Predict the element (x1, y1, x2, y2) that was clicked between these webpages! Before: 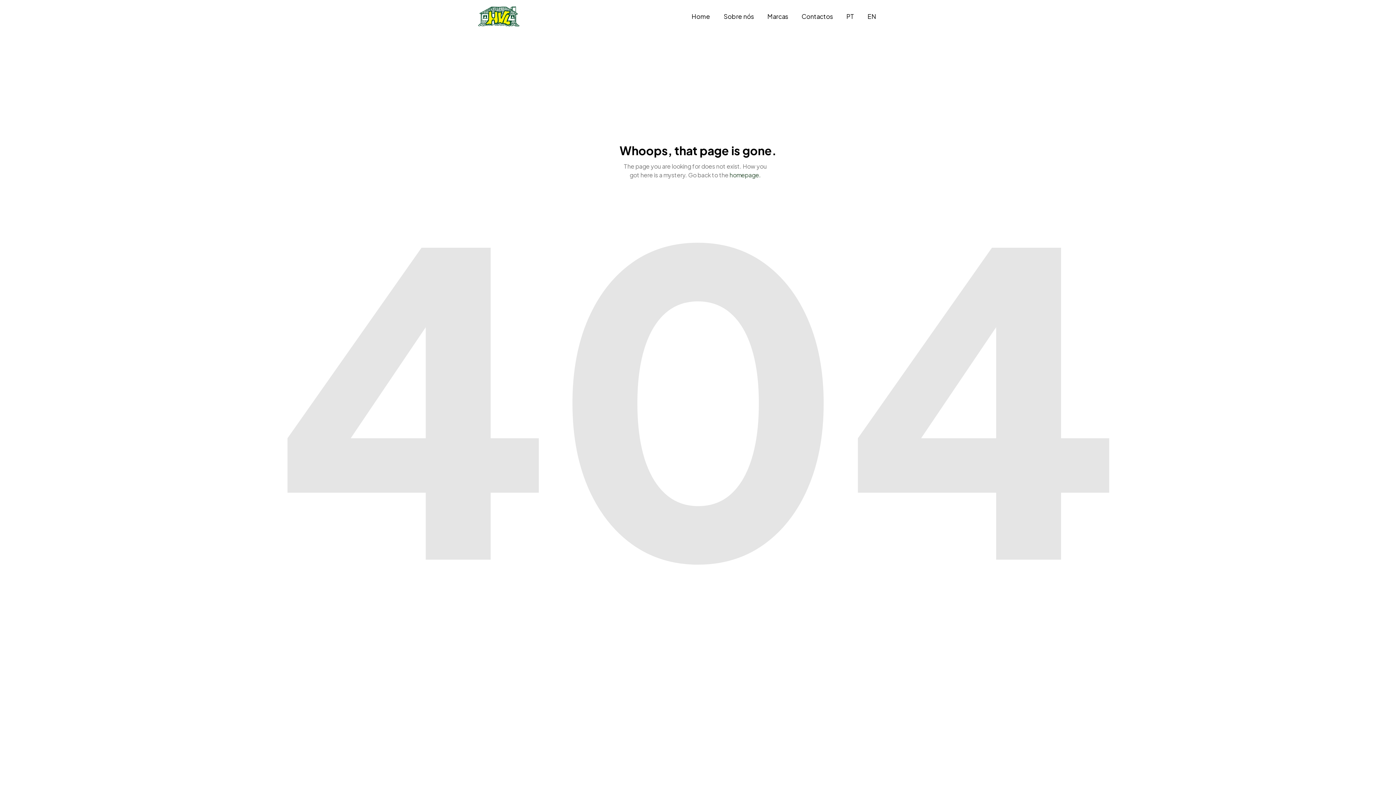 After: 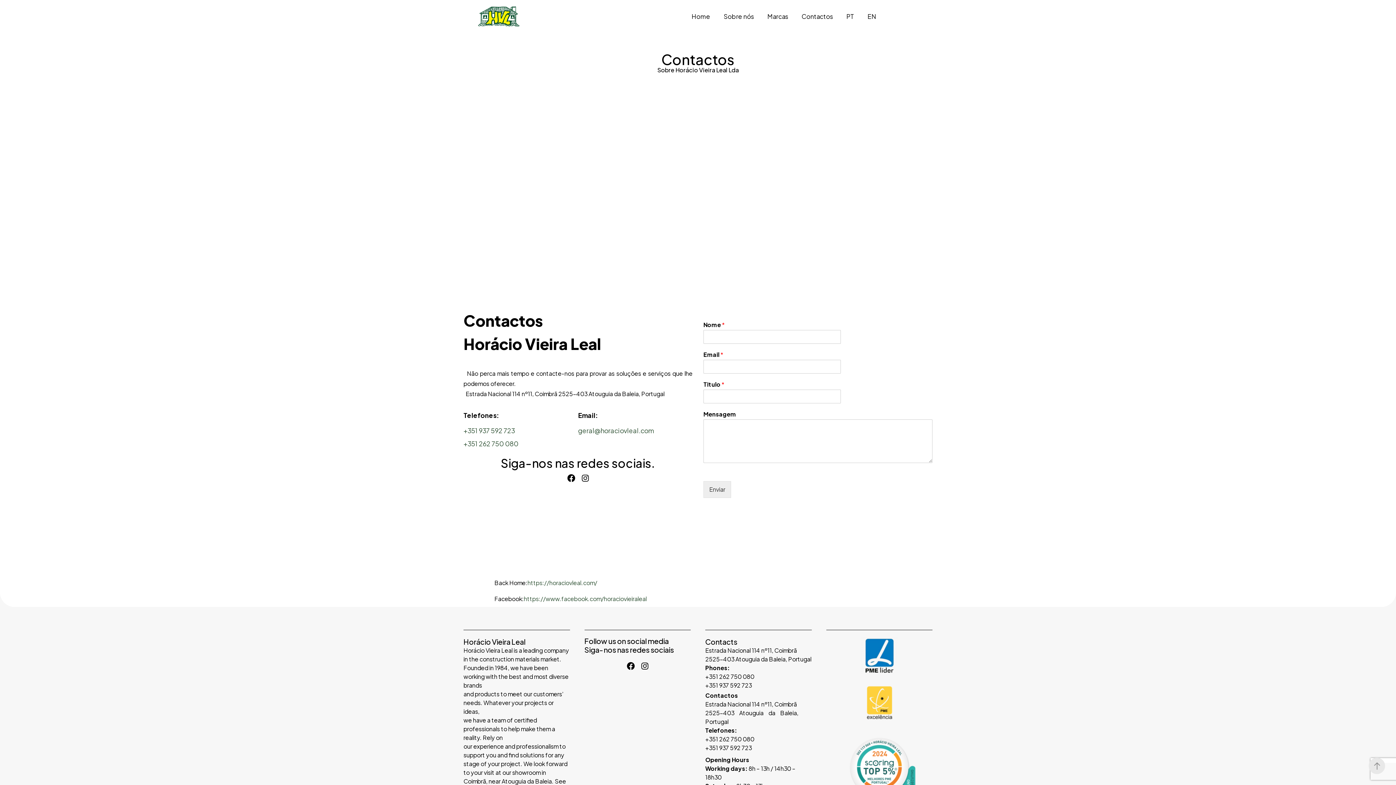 Action: label: Contactos bbox: (795, 11, 839, 20)